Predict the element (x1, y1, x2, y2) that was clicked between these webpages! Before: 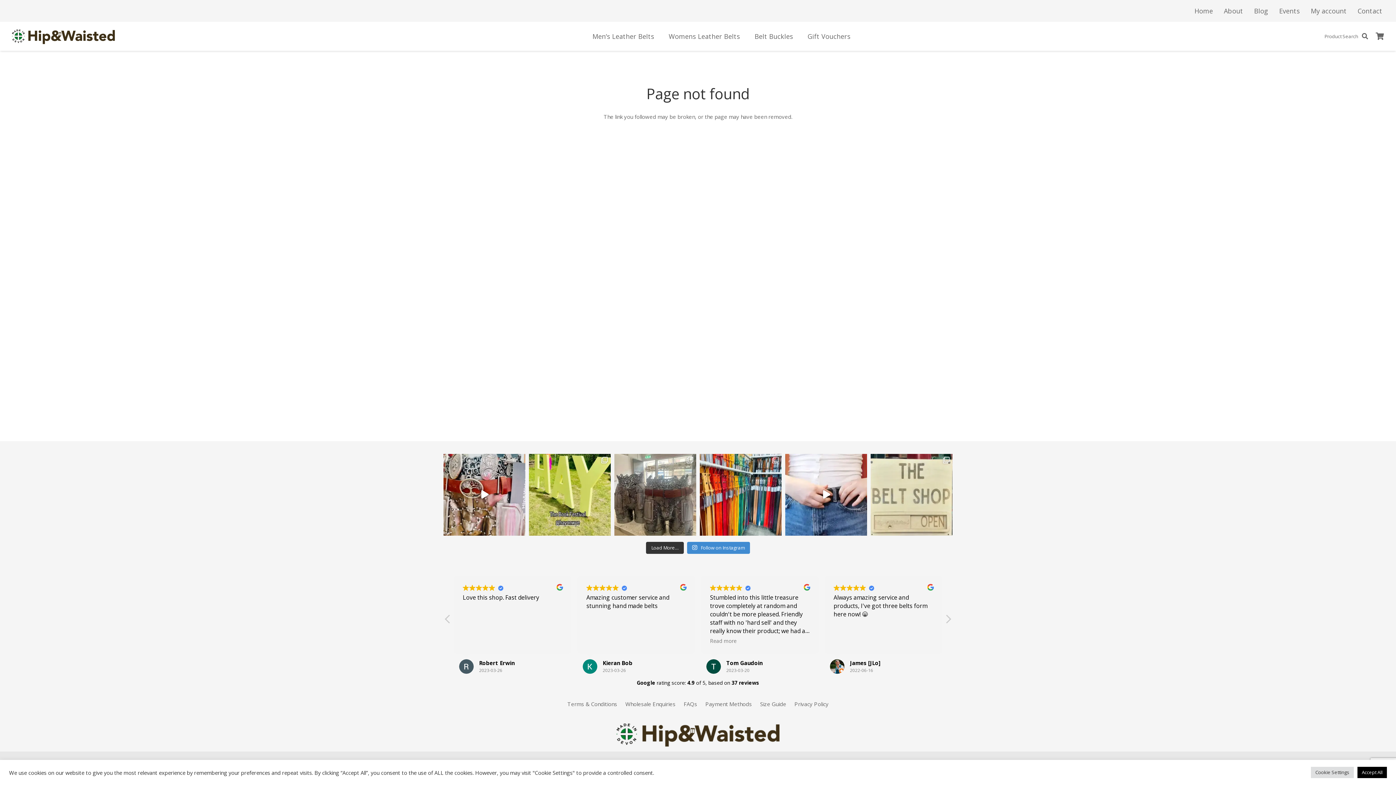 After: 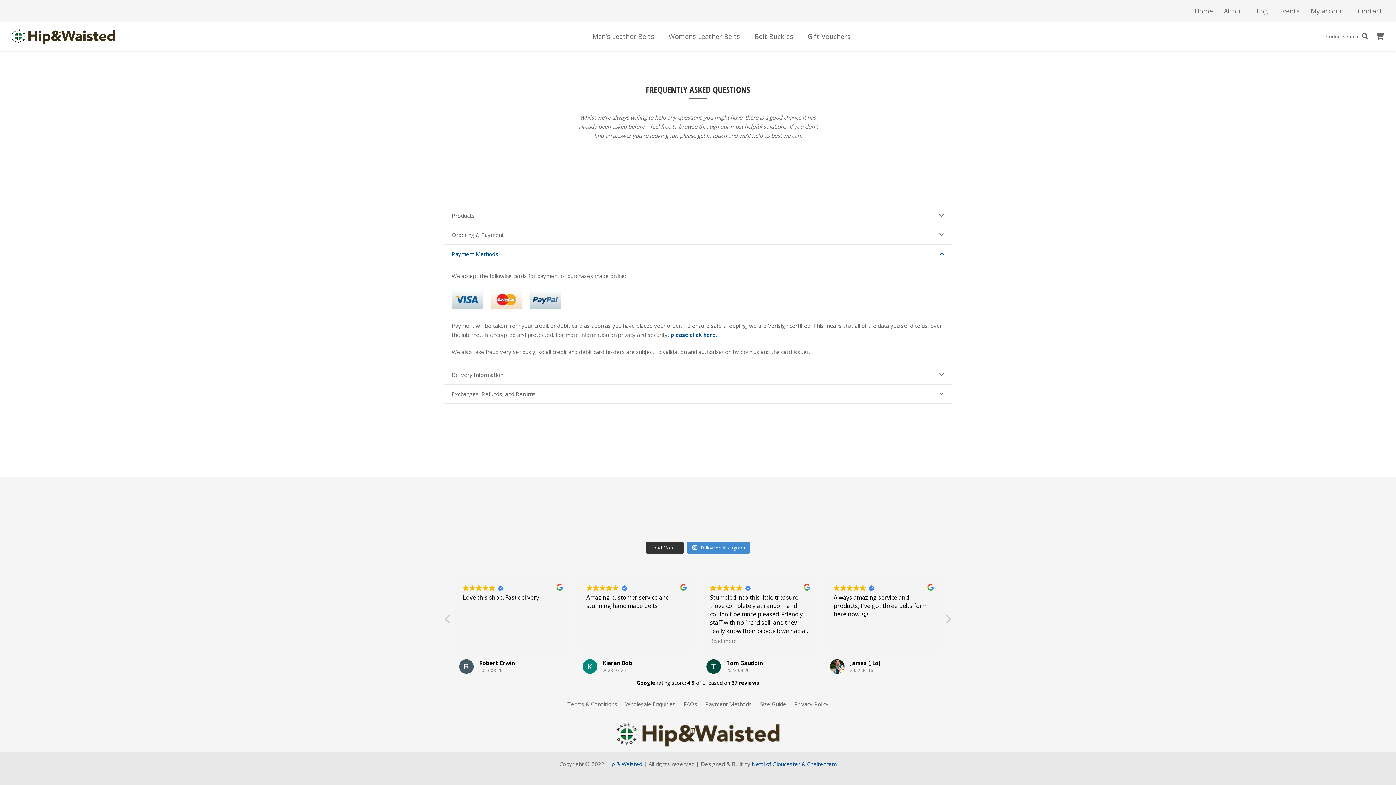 Action: bbox: (705, 700, 752, 708) label: Payment Methods